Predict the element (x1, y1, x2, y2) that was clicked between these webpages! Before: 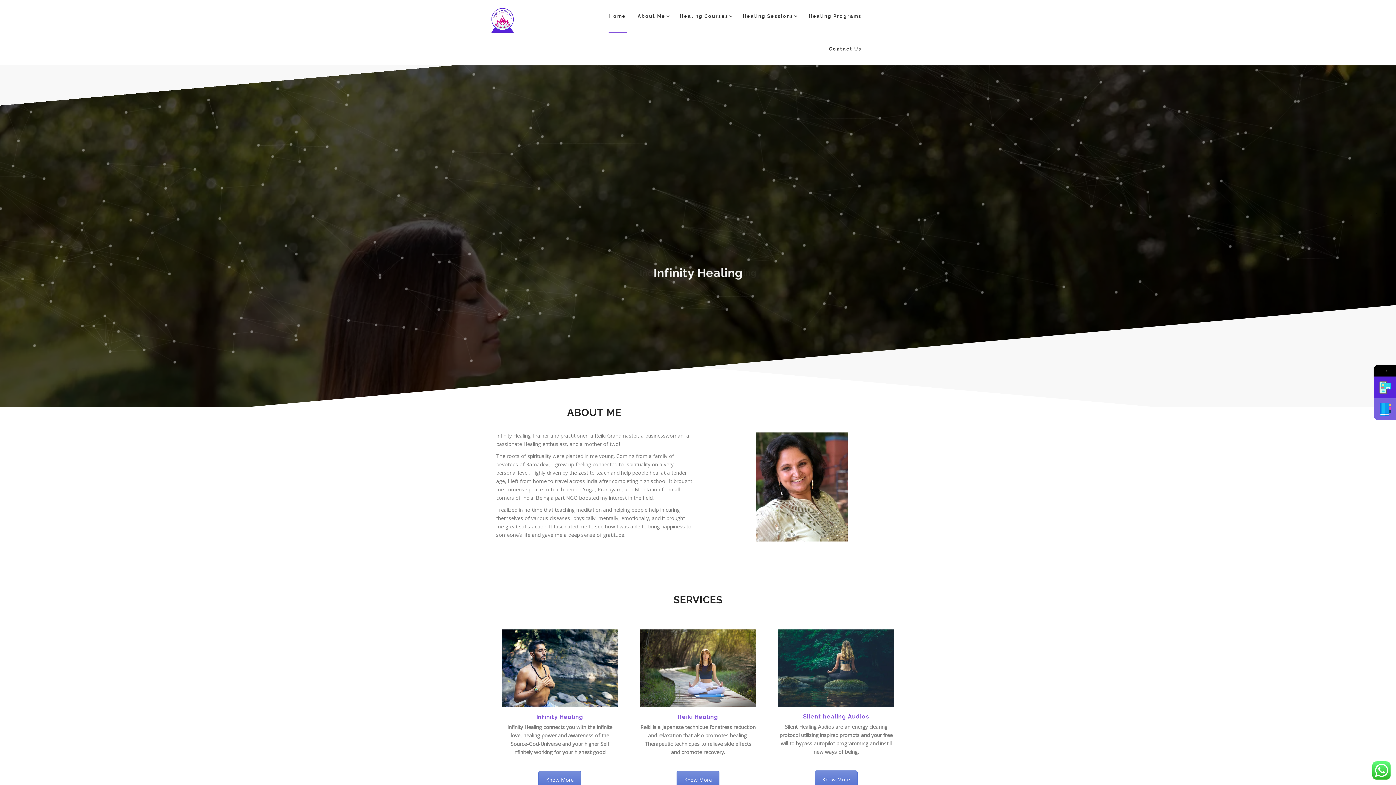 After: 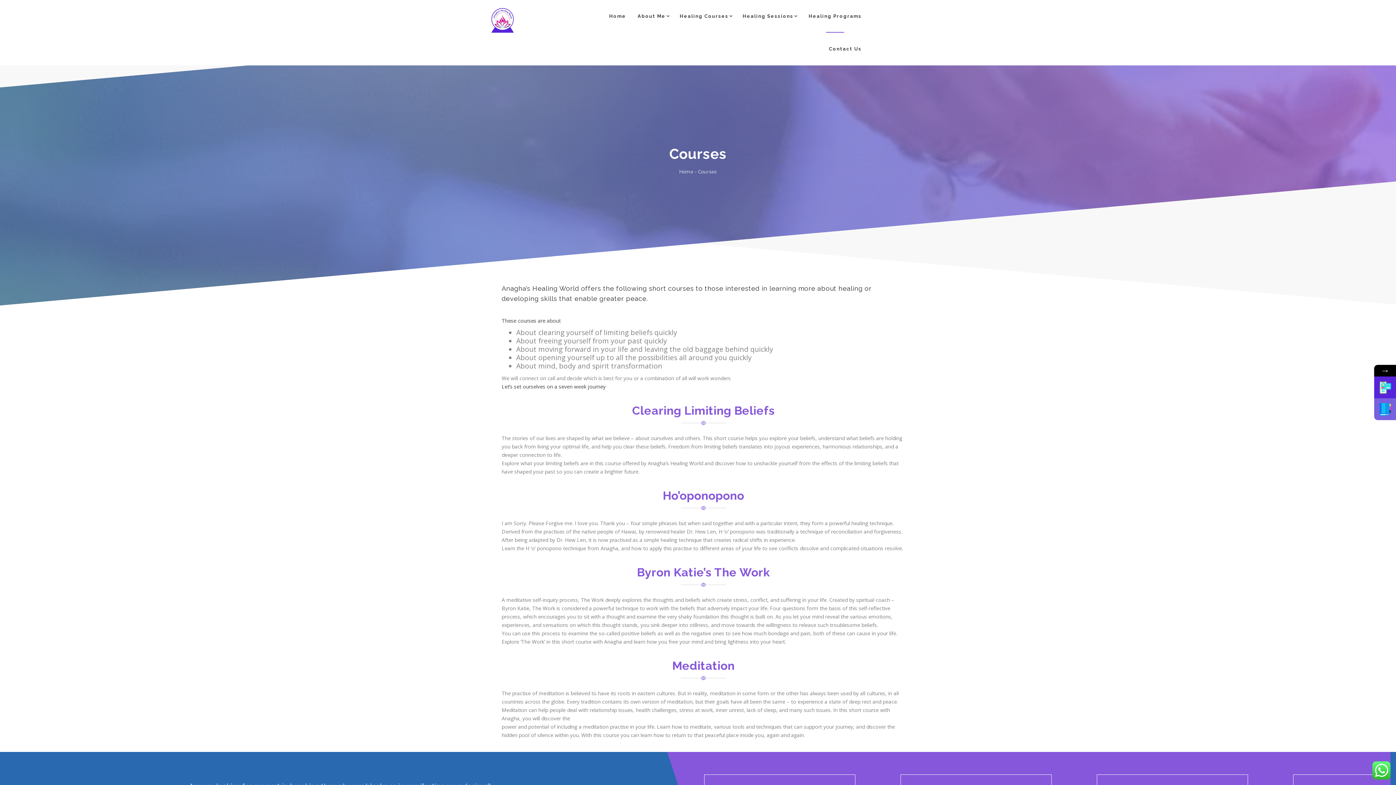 Action: label: Healing Programs bbox: (803, 4, 867, 28)